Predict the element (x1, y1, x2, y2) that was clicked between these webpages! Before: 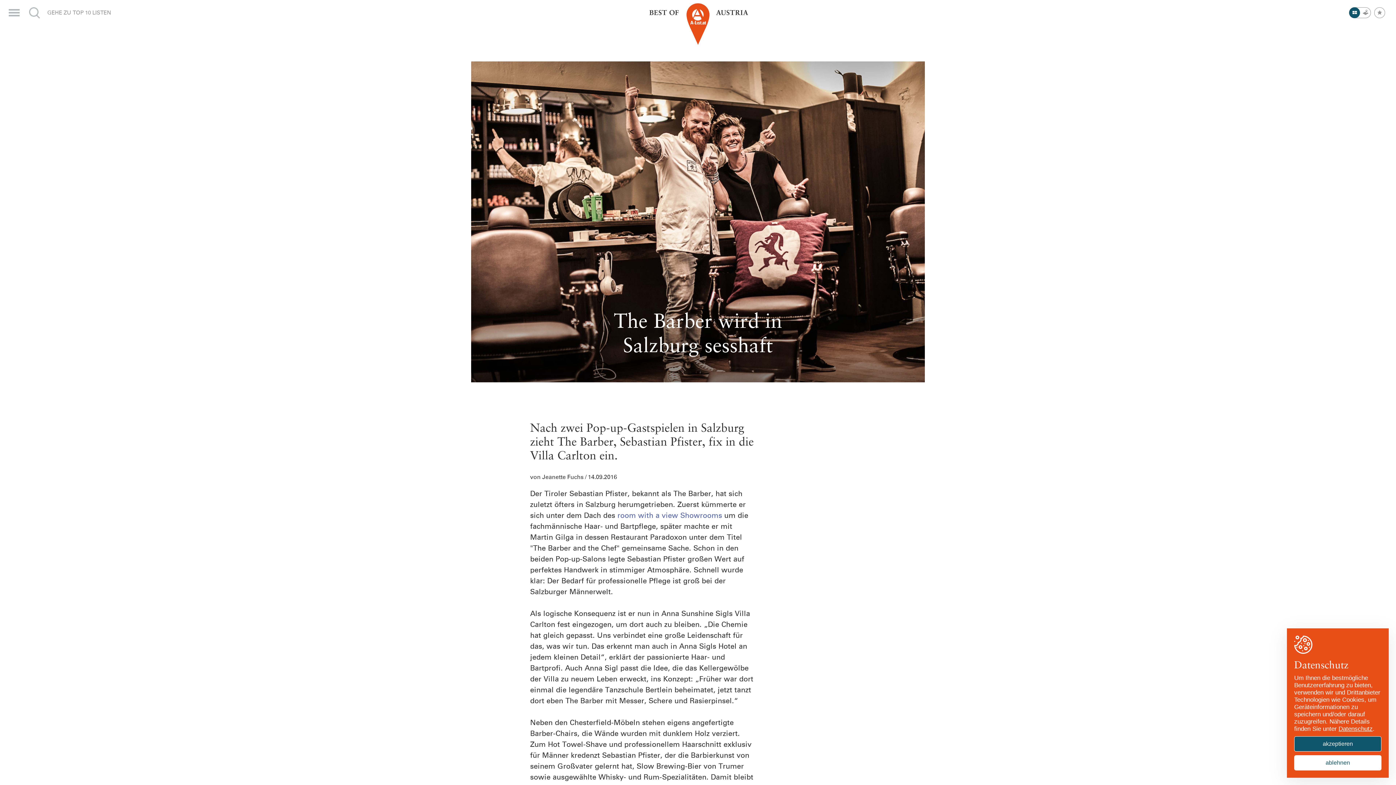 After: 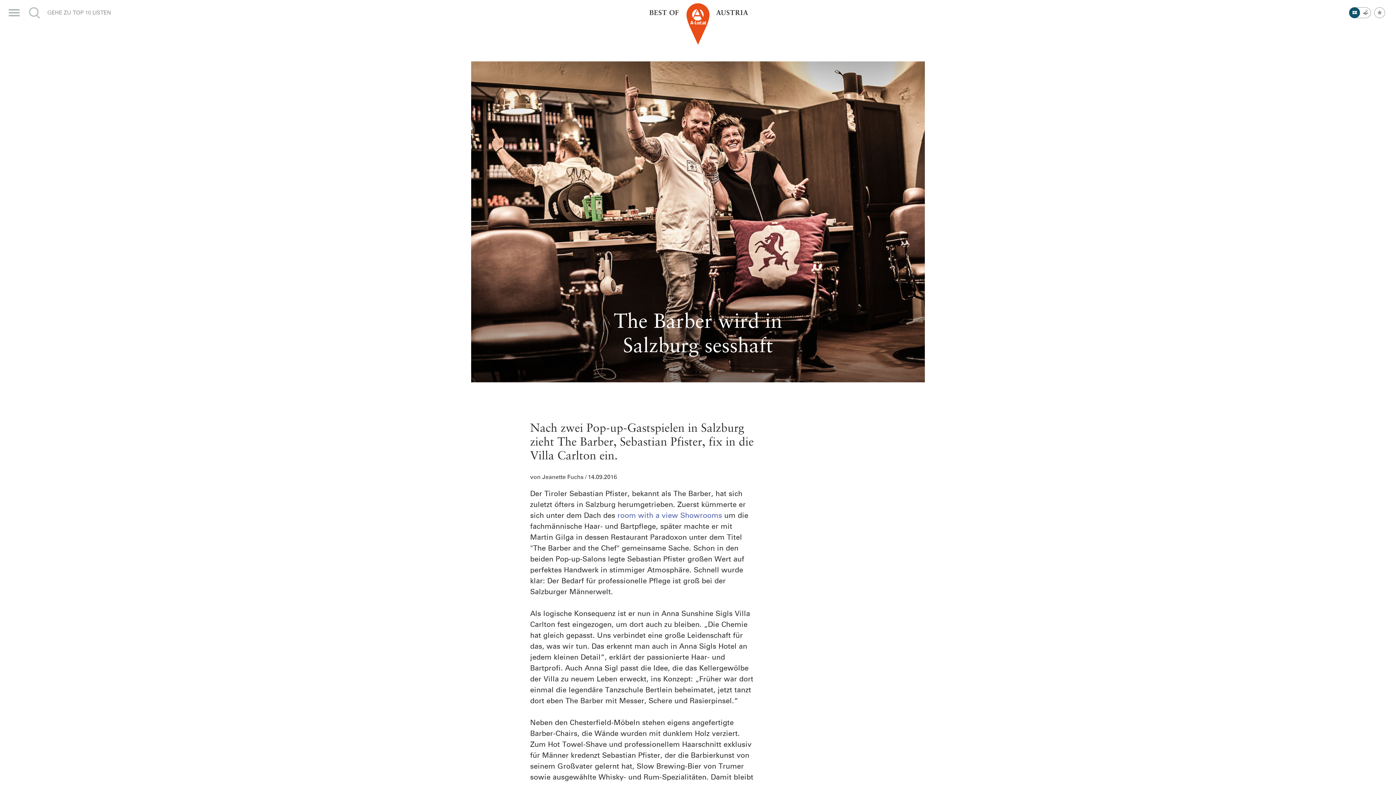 Action: label: akzeptieren bbox: (1294, 736, 1381, 752)